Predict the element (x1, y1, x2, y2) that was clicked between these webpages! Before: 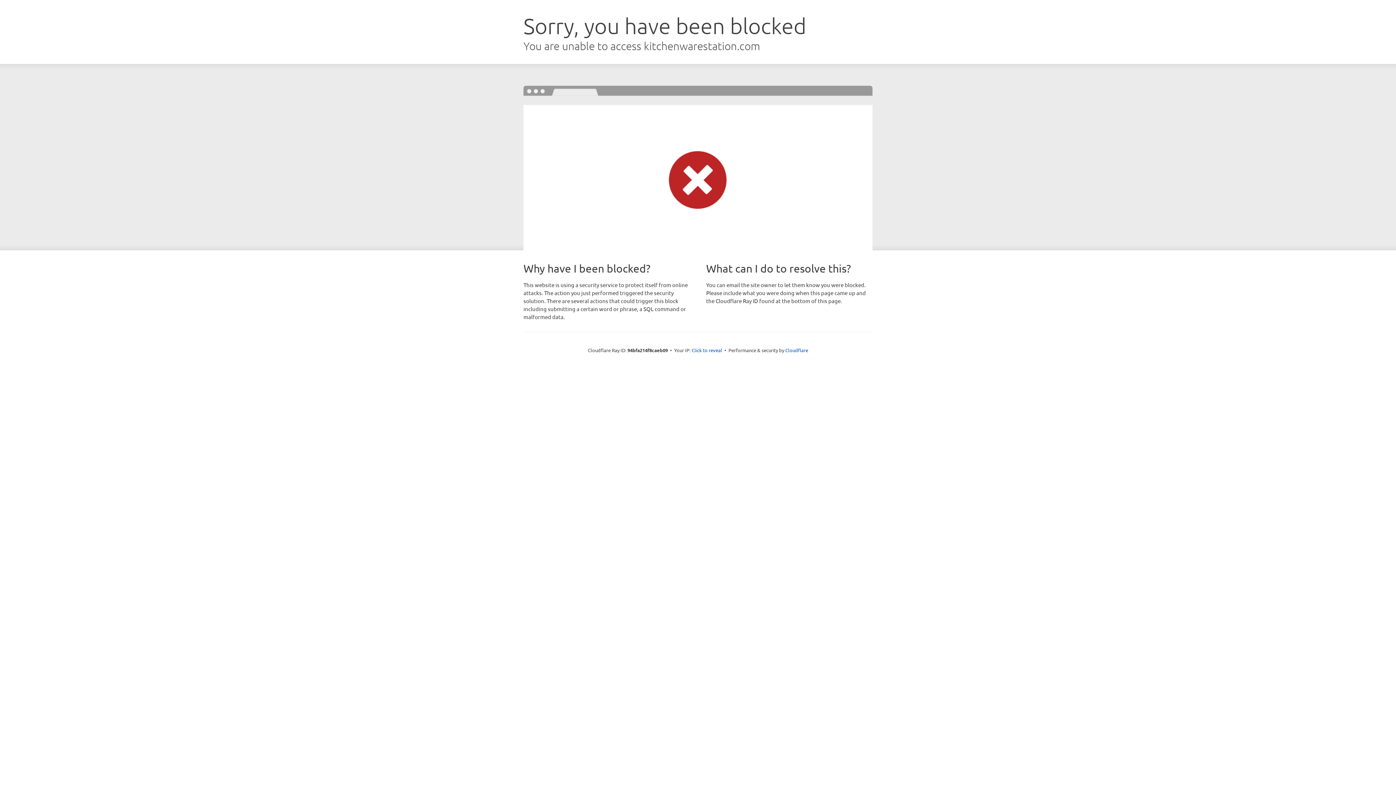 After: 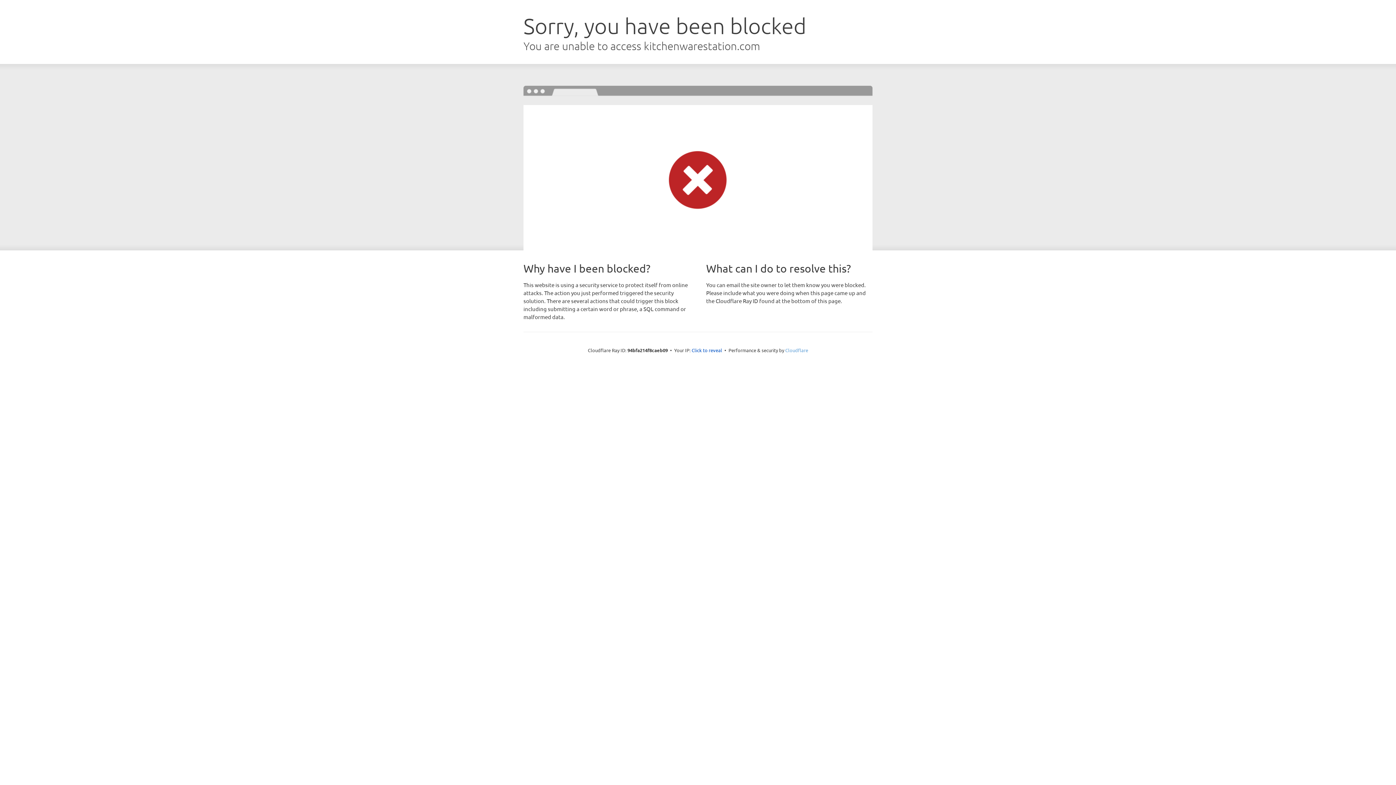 Action: bbox: (785, 347, 808, 353) label: Cloudflare